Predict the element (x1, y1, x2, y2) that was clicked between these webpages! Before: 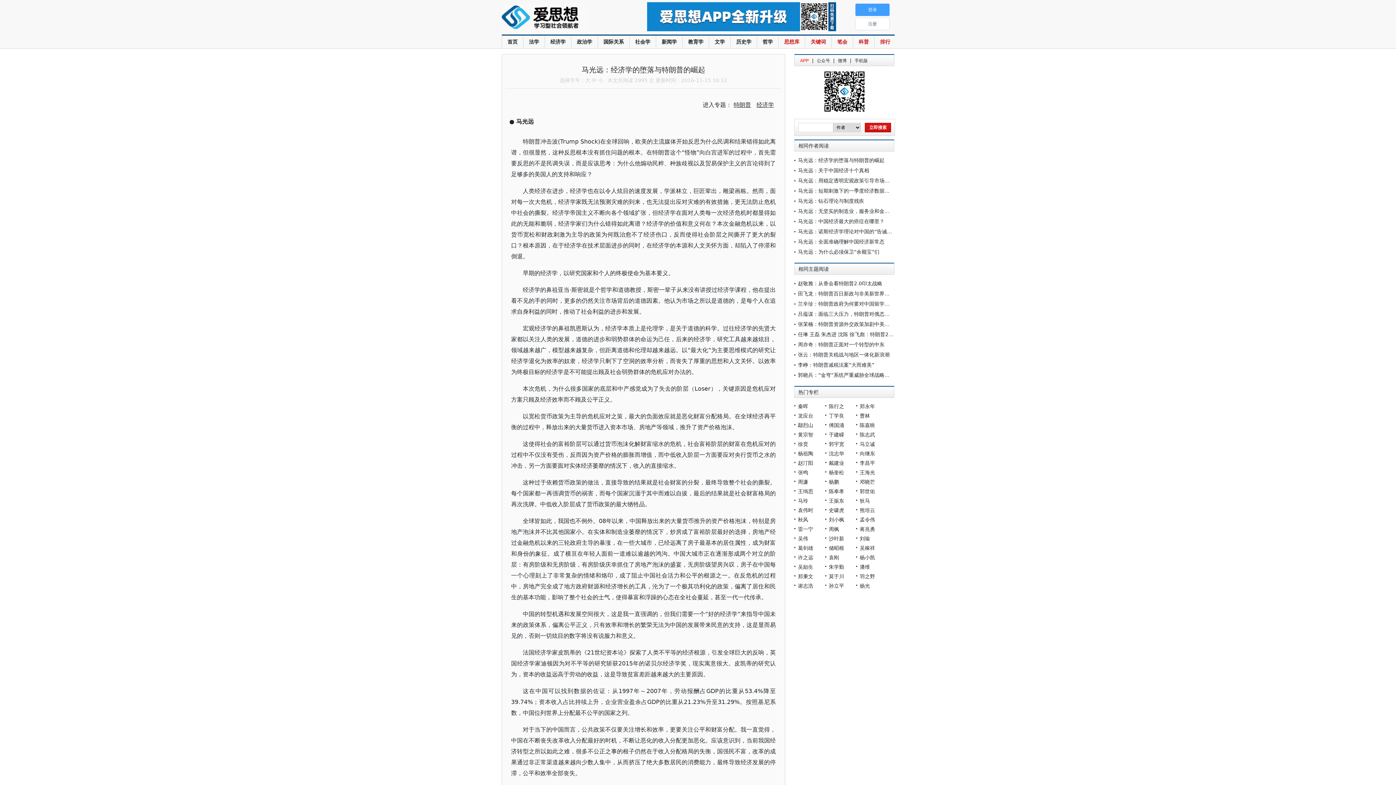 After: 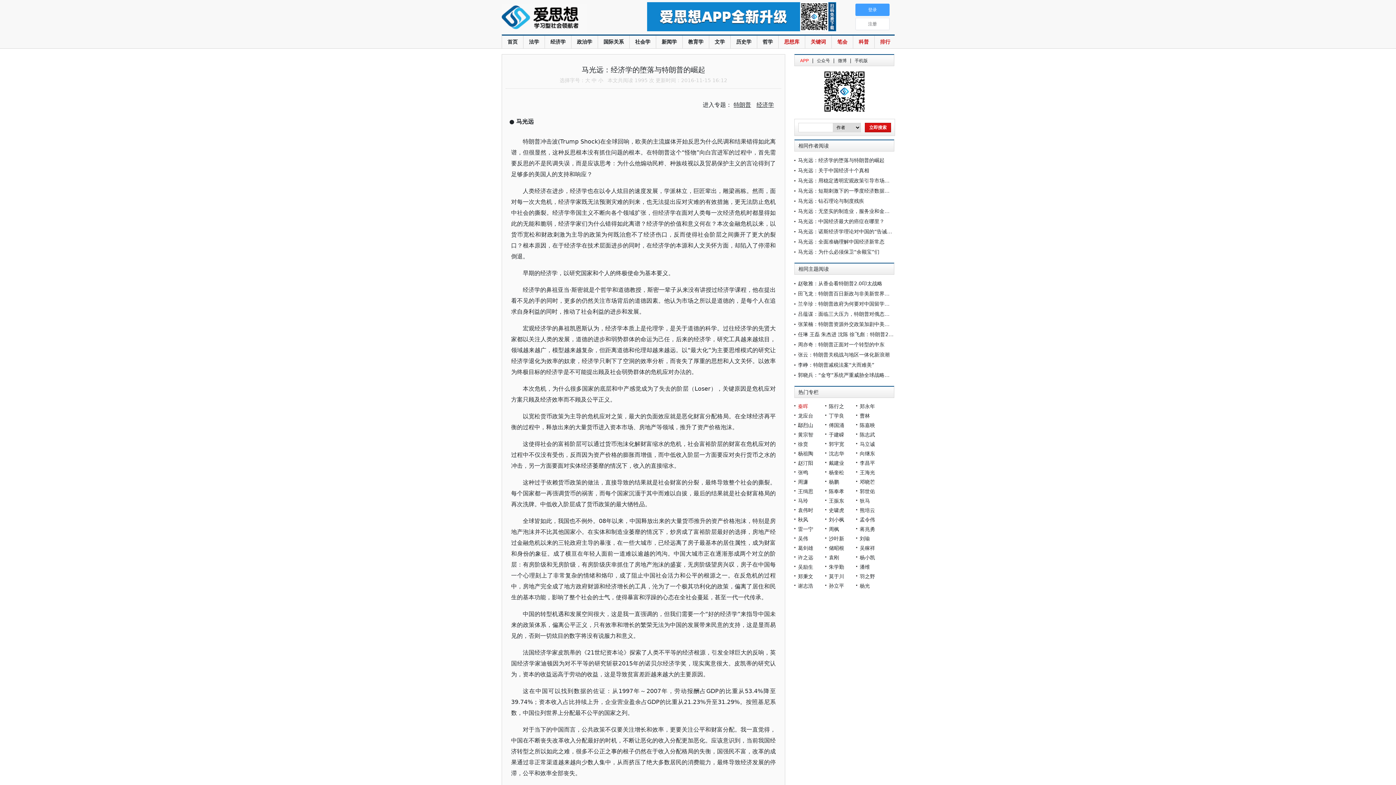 Action: label: 秦晖 bbox: (798, 403, 808, 409)